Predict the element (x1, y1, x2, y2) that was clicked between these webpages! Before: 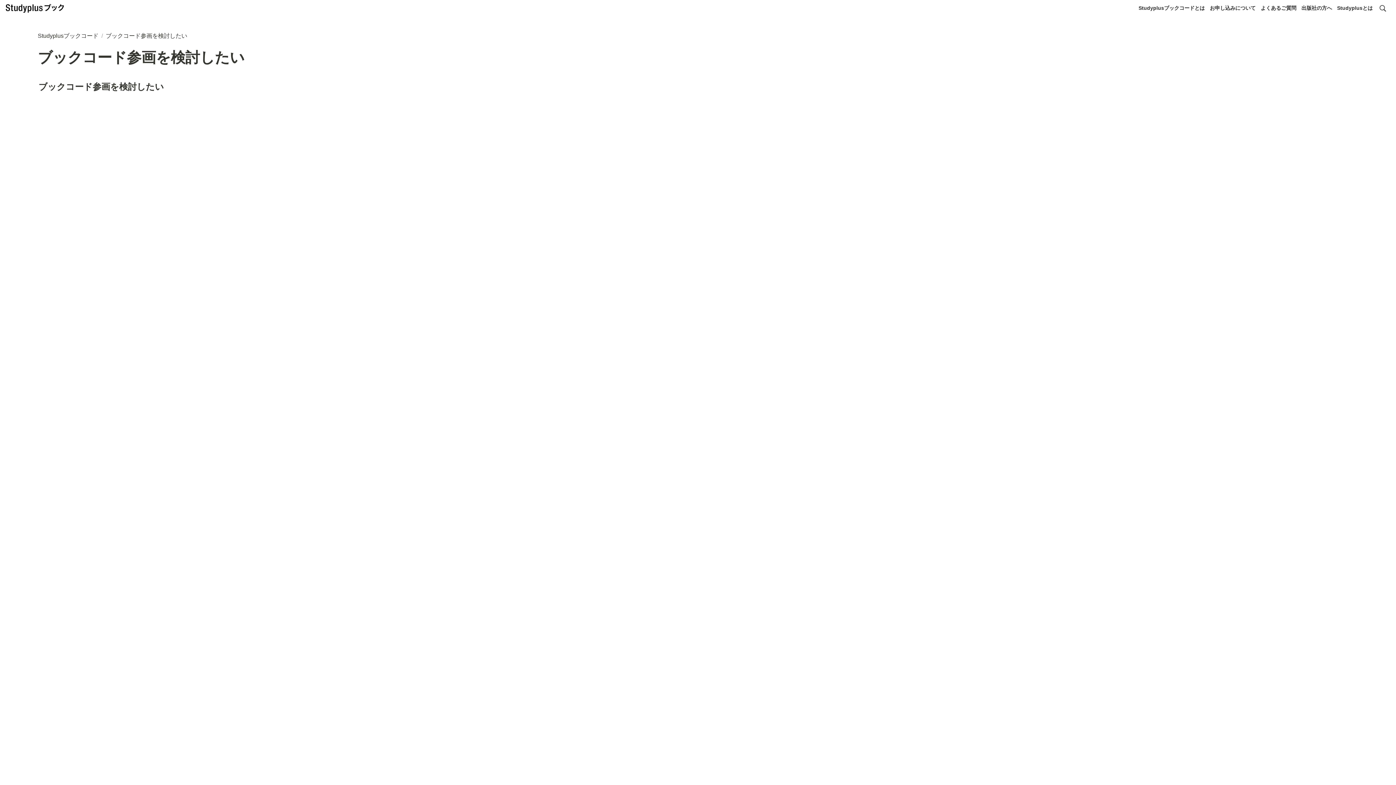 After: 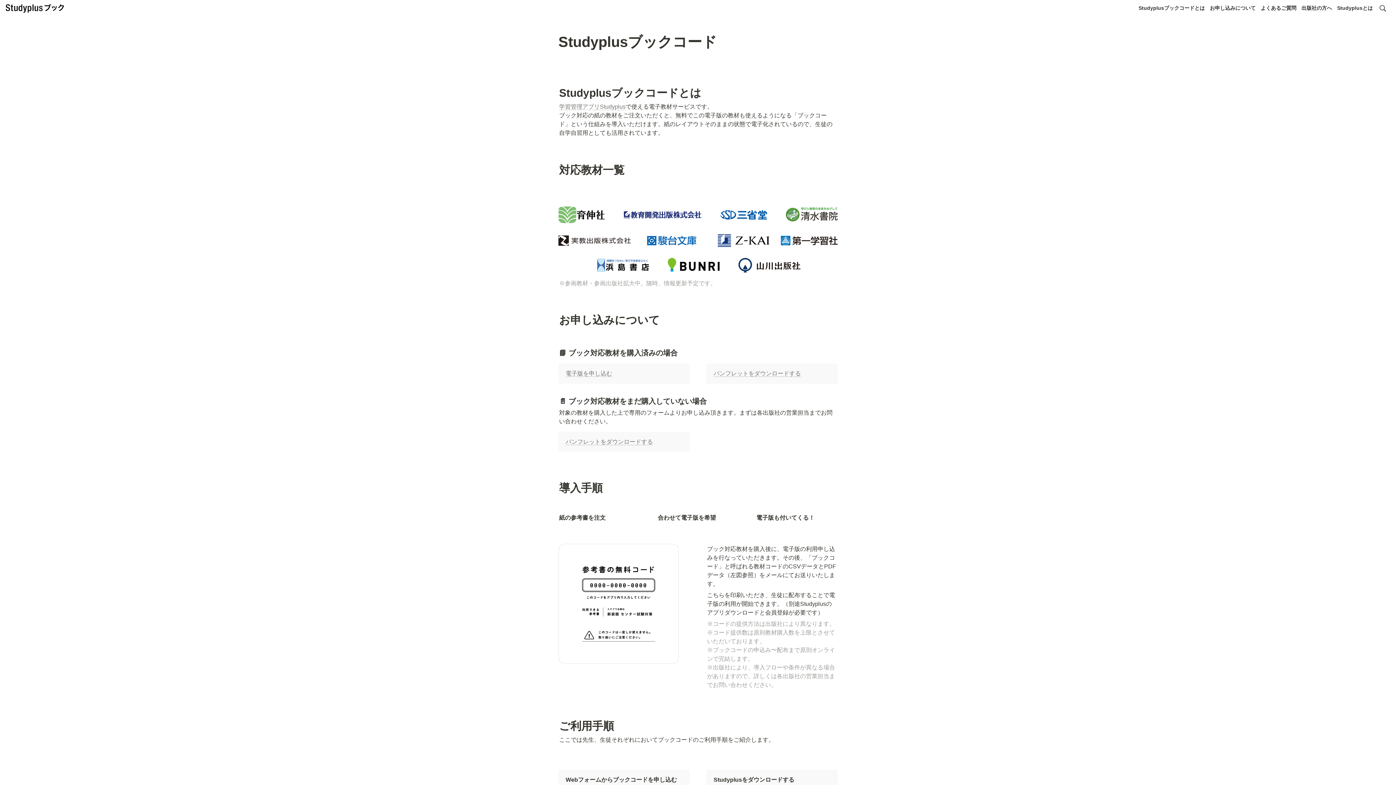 Action: label: 出版社の方へ bbox: (1301, 4, 1332, 12)